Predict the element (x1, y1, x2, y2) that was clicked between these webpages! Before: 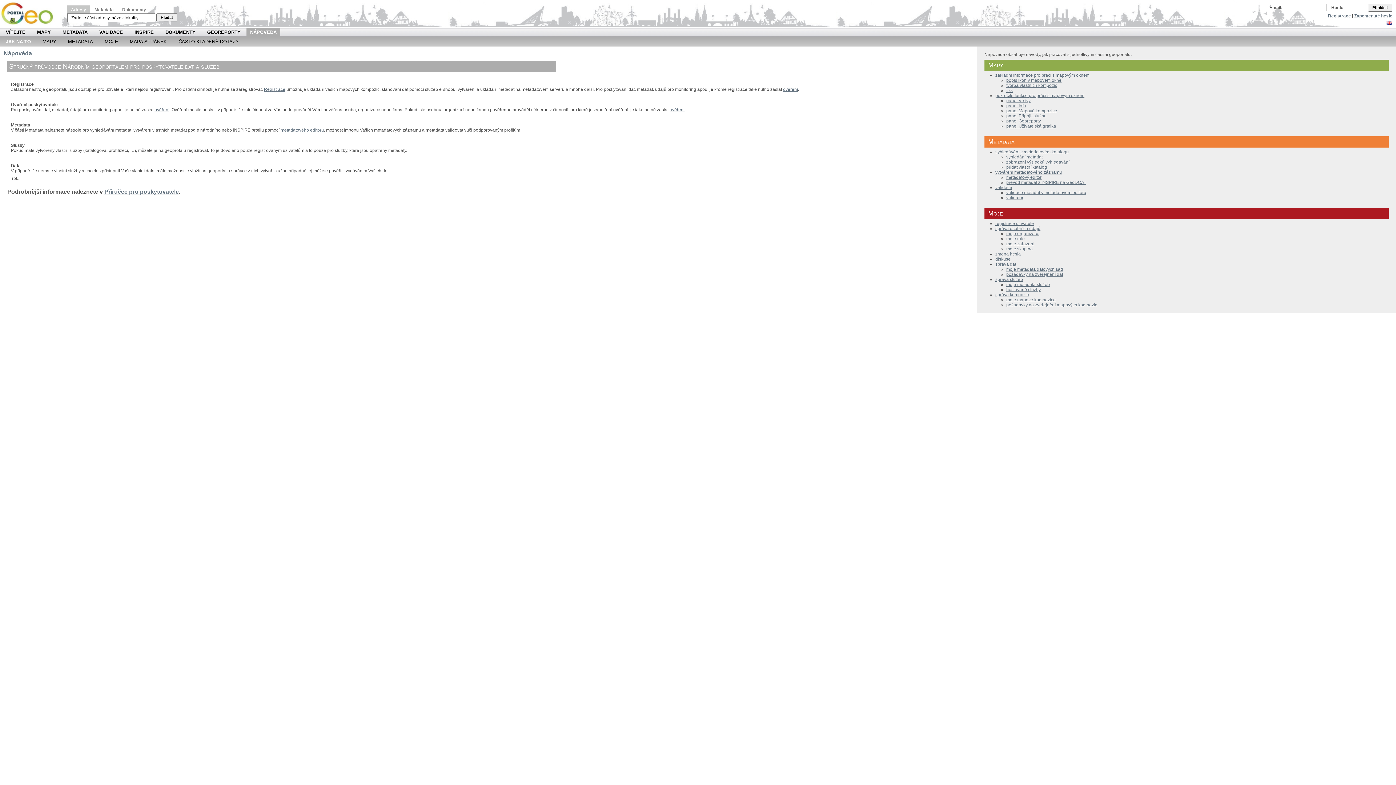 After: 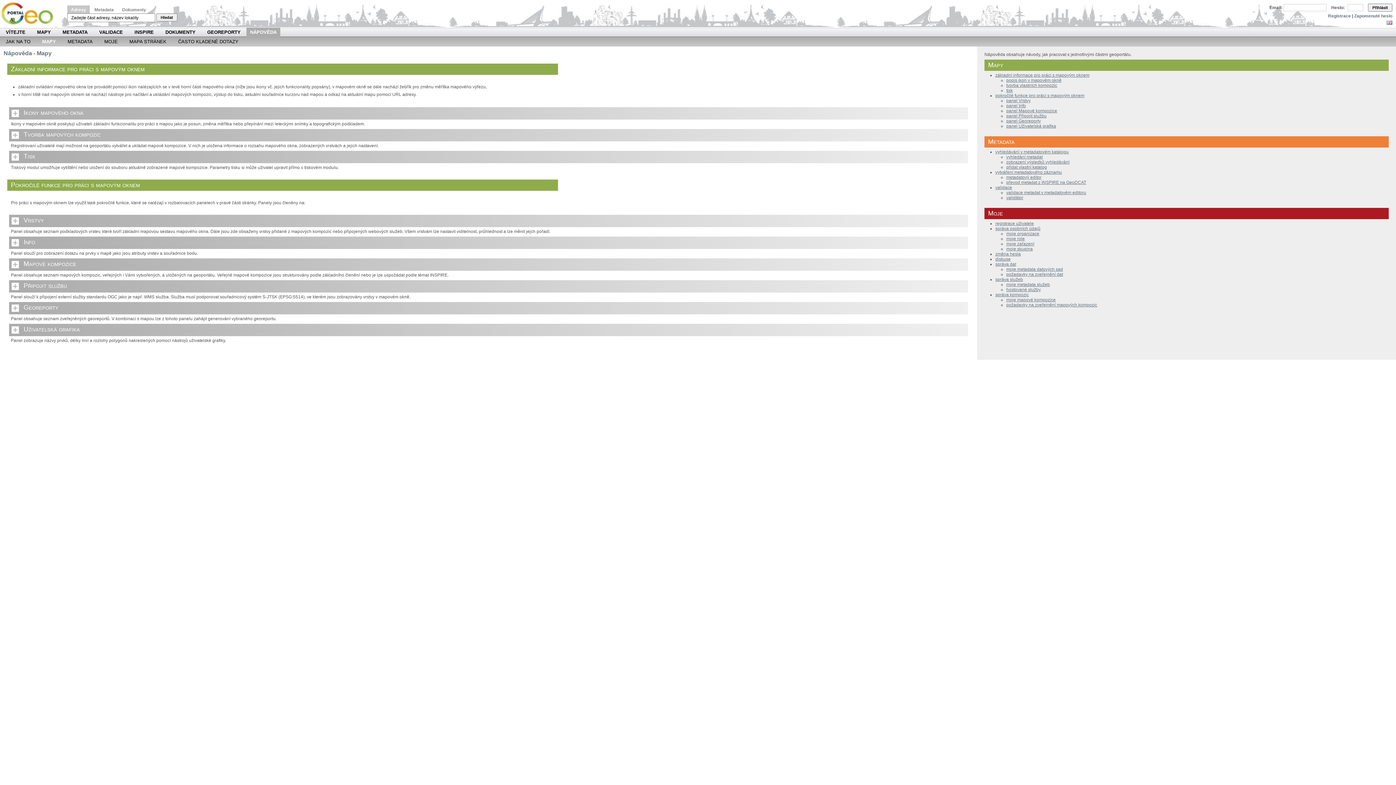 Action: bbox: (1006, 118, 1041, 123) label: panel Georeporty